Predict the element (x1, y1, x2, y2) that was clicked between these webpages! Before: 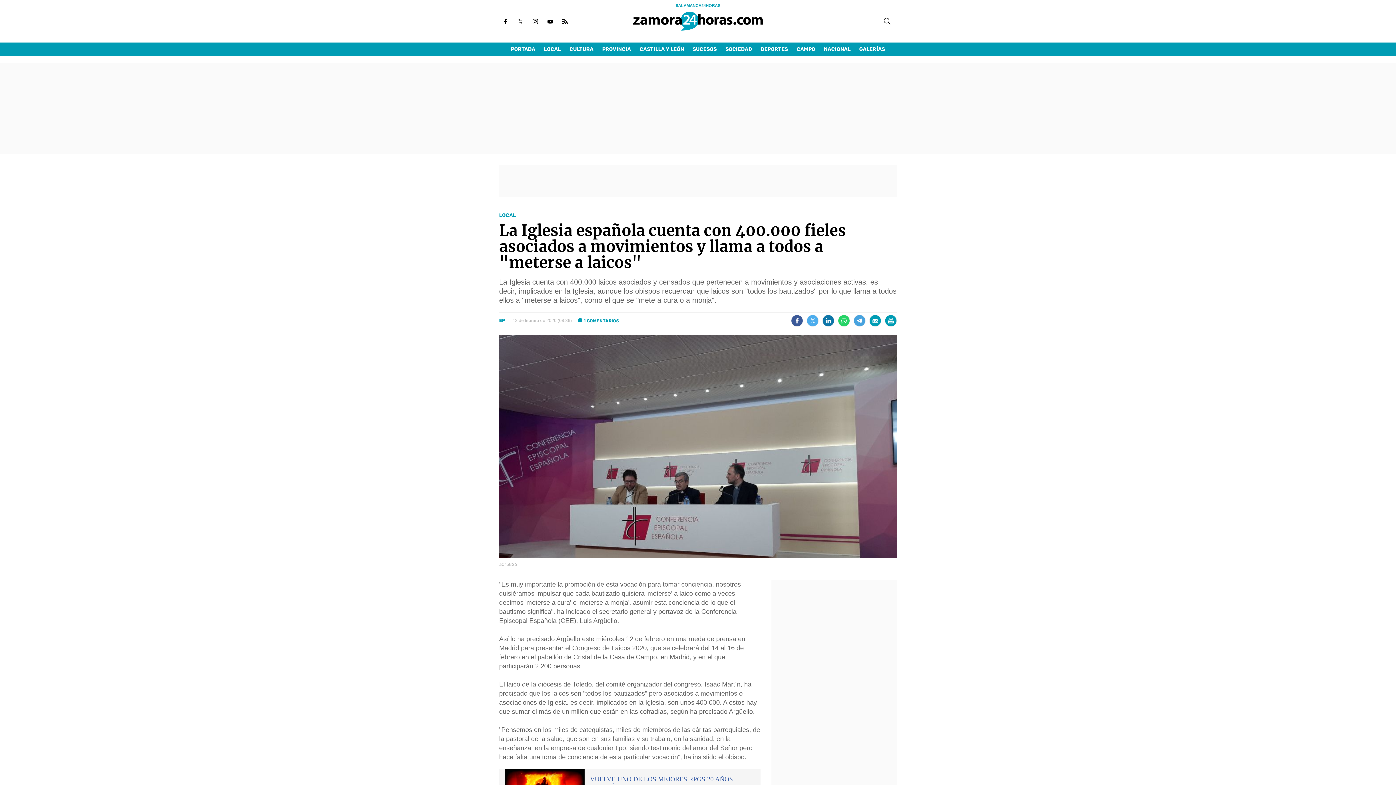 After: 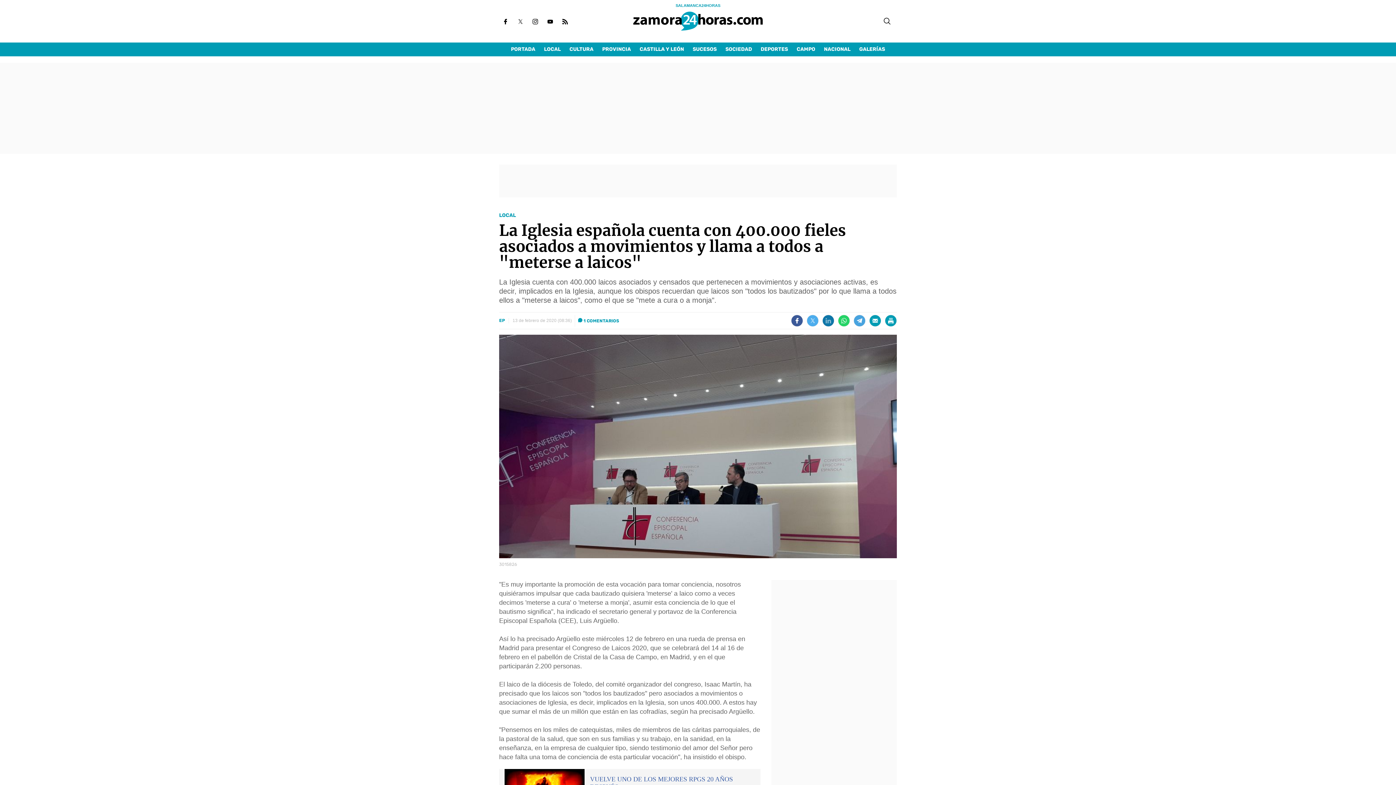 Action: bbox: (822, 315, 834, 326)